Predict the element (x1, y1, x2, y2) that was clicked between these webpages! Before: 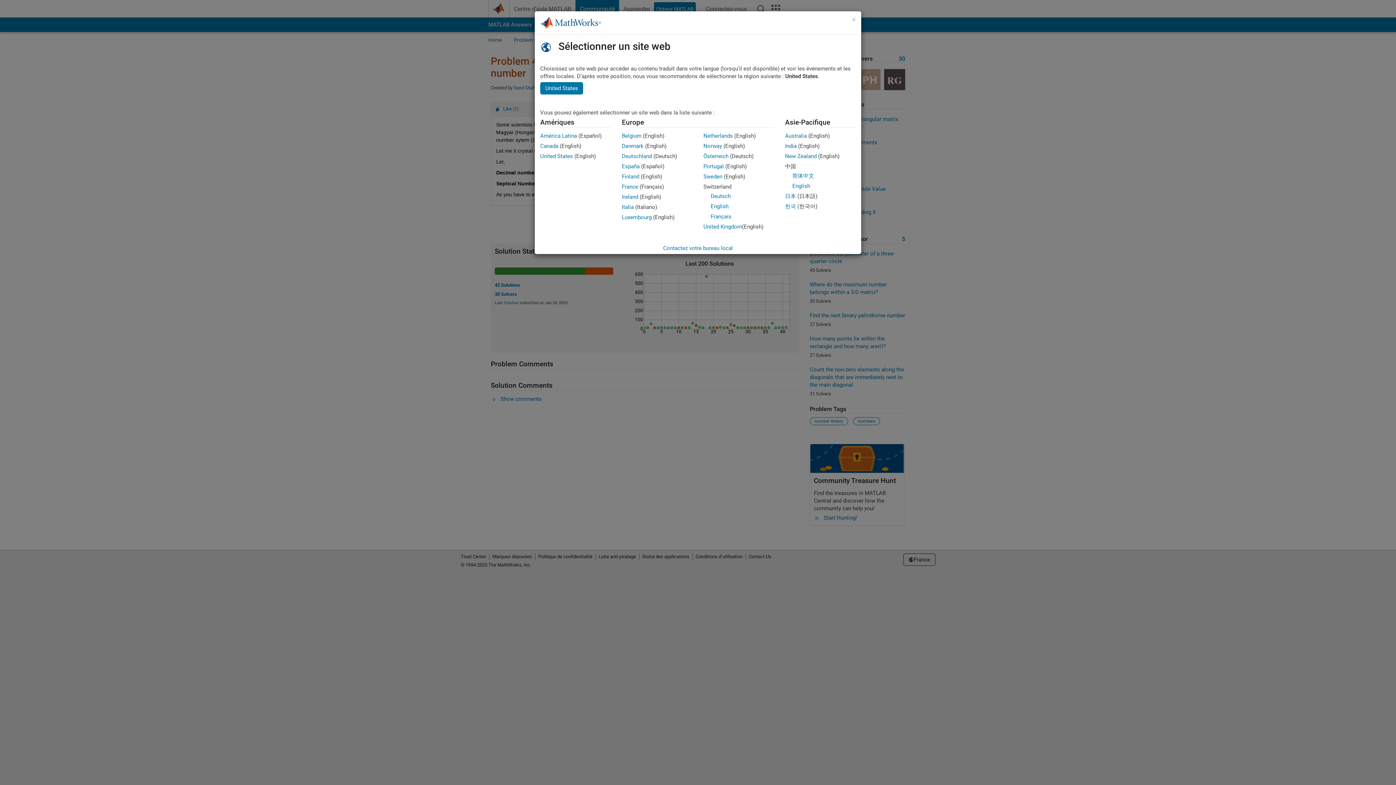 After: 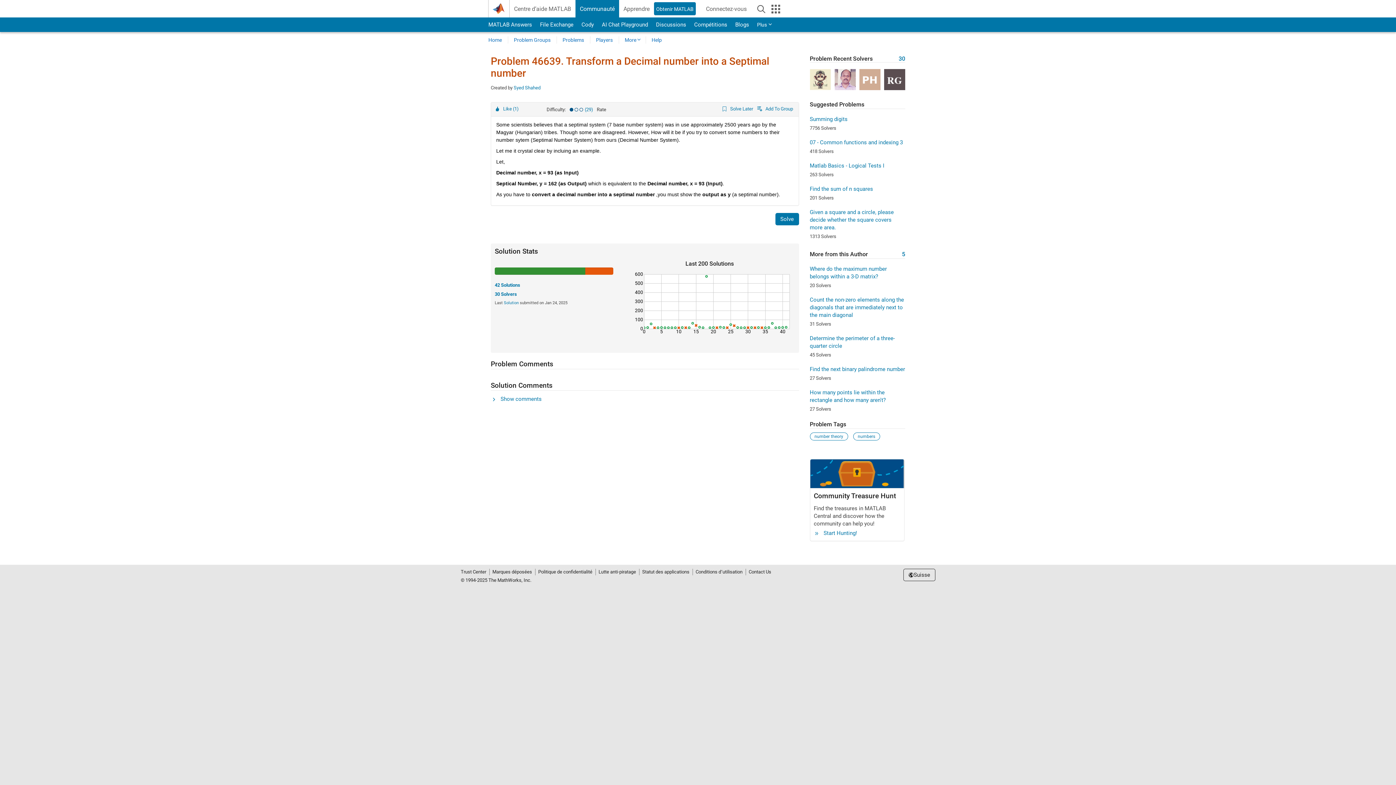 Action: label: Français bbox: (710, 213, 731, 220)